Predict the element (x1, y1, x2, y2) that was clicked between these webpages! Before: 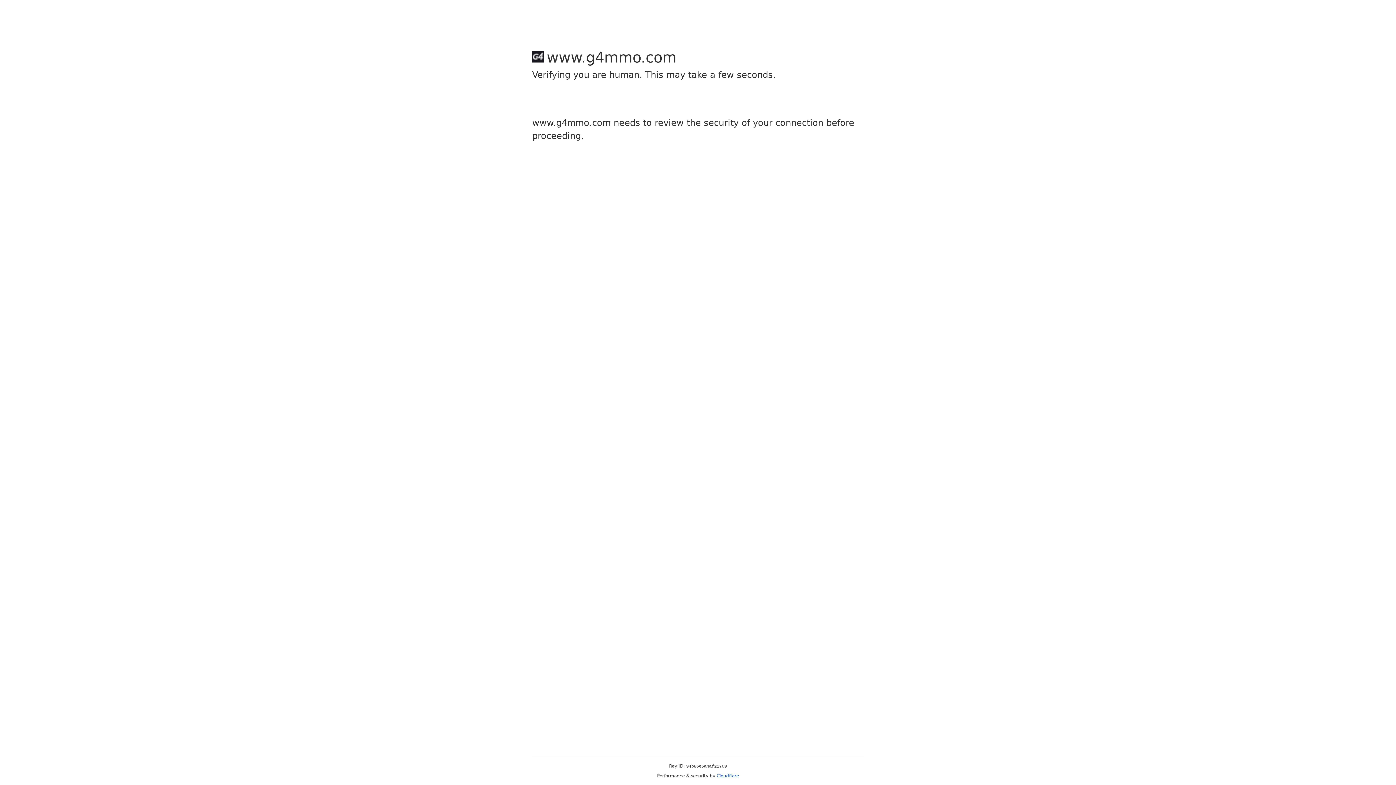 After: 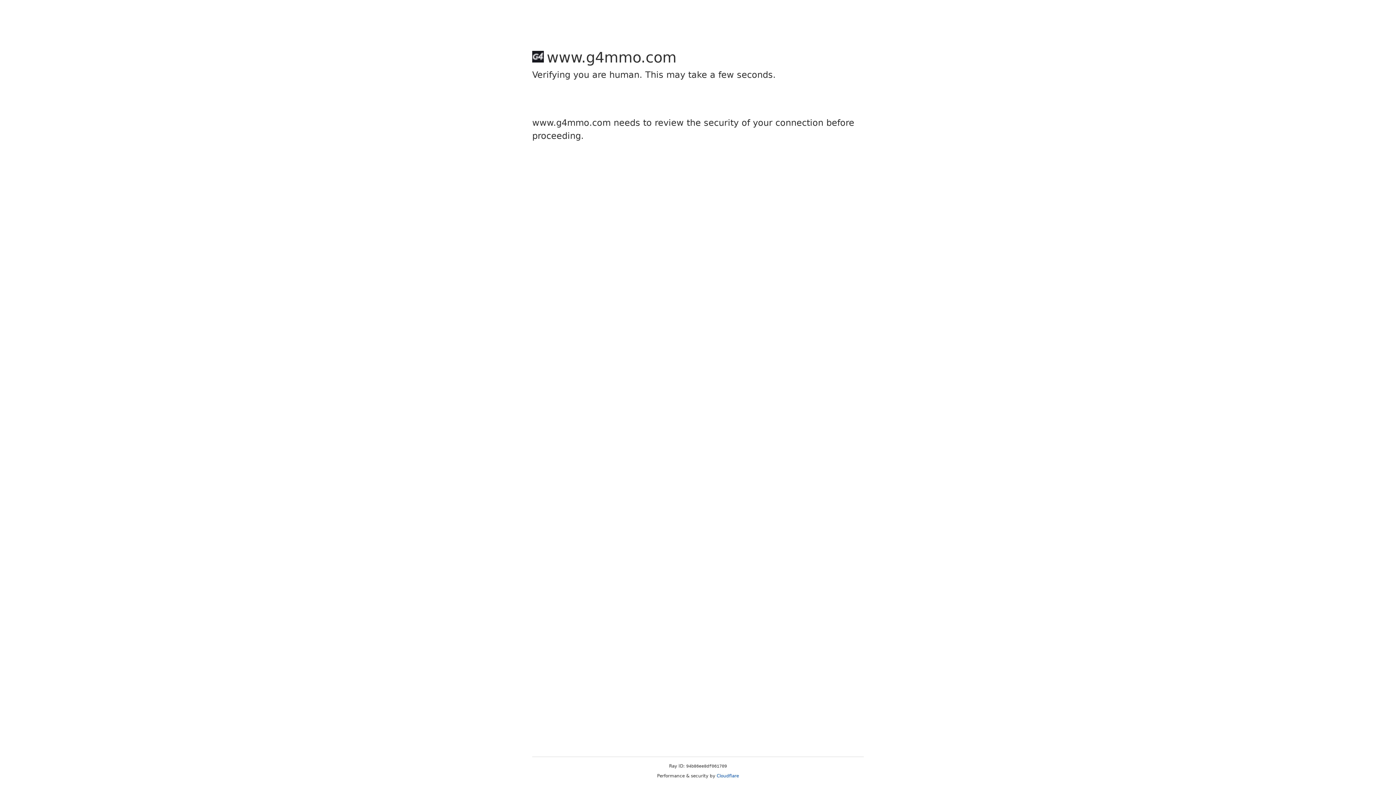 Action: label: Cloudflare bbox: (716, 773, 739, 778)